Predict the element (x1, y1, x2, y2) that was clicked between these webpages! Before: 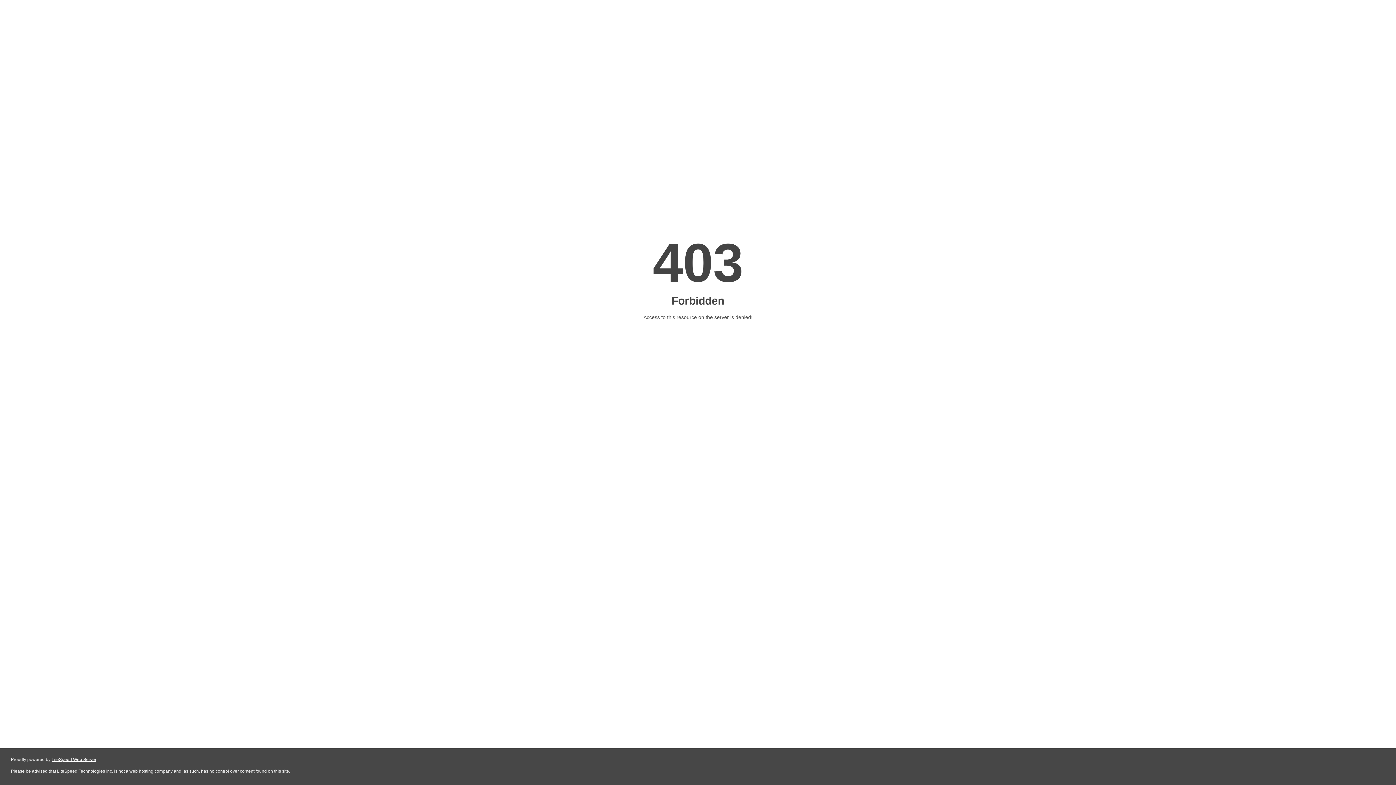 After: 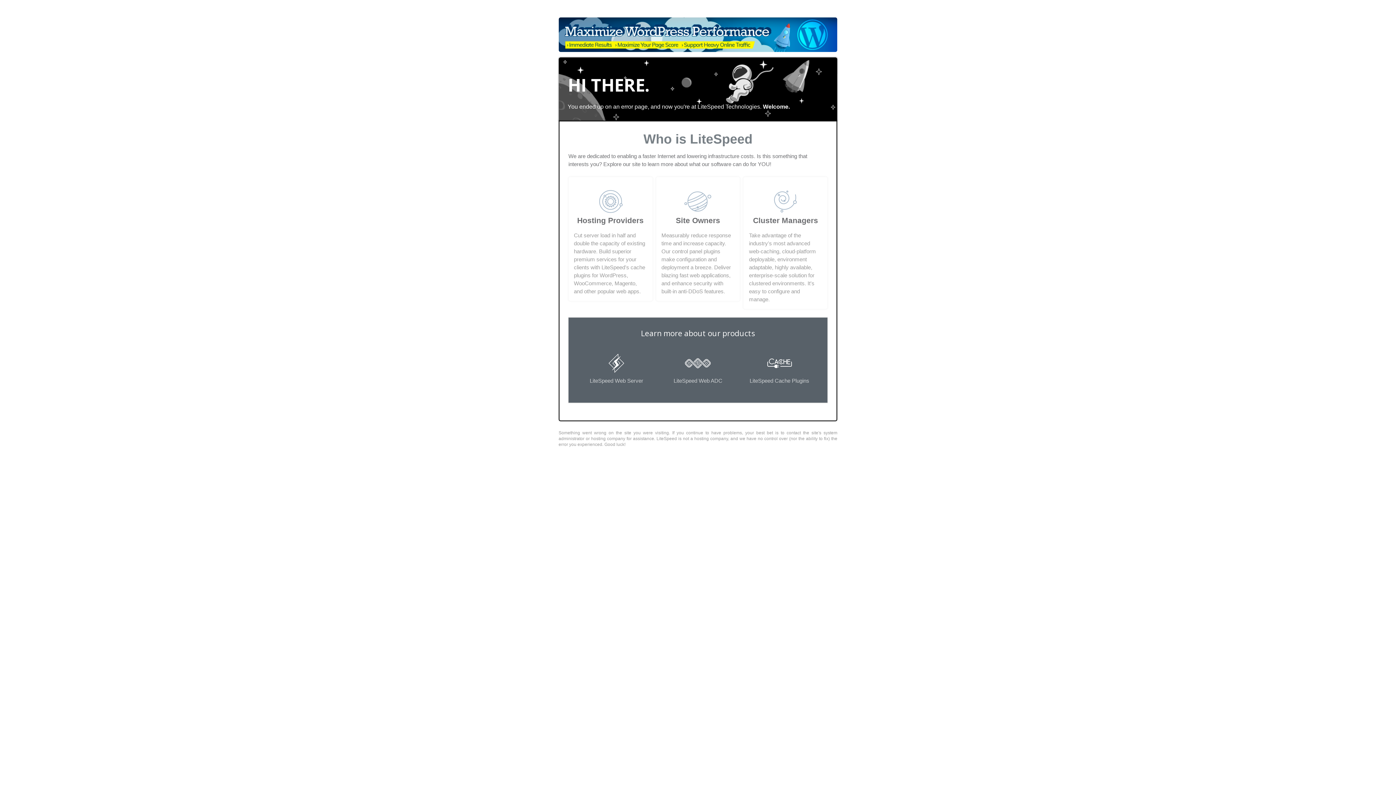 Action: bbox: (51, 757, 96, 762) label: LiteSpeed Web Server